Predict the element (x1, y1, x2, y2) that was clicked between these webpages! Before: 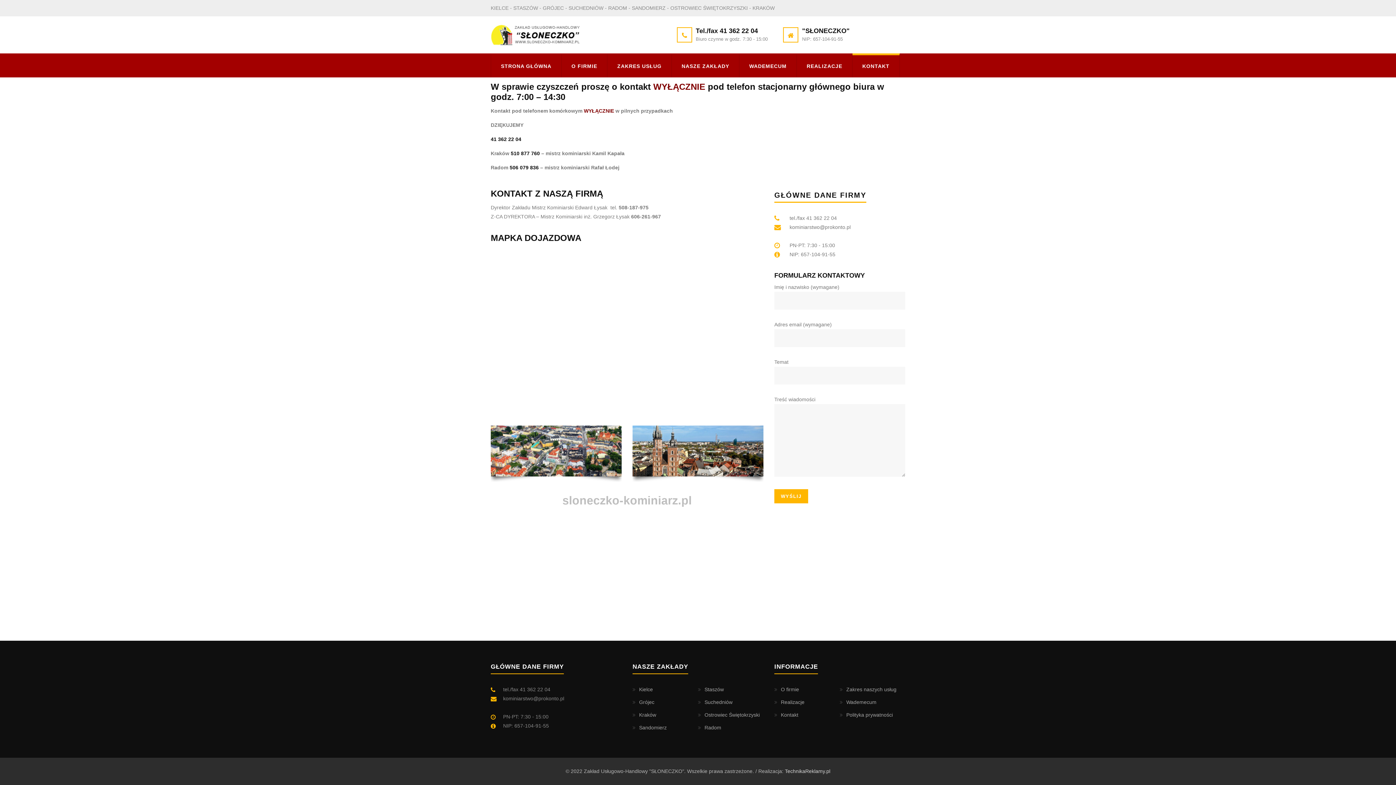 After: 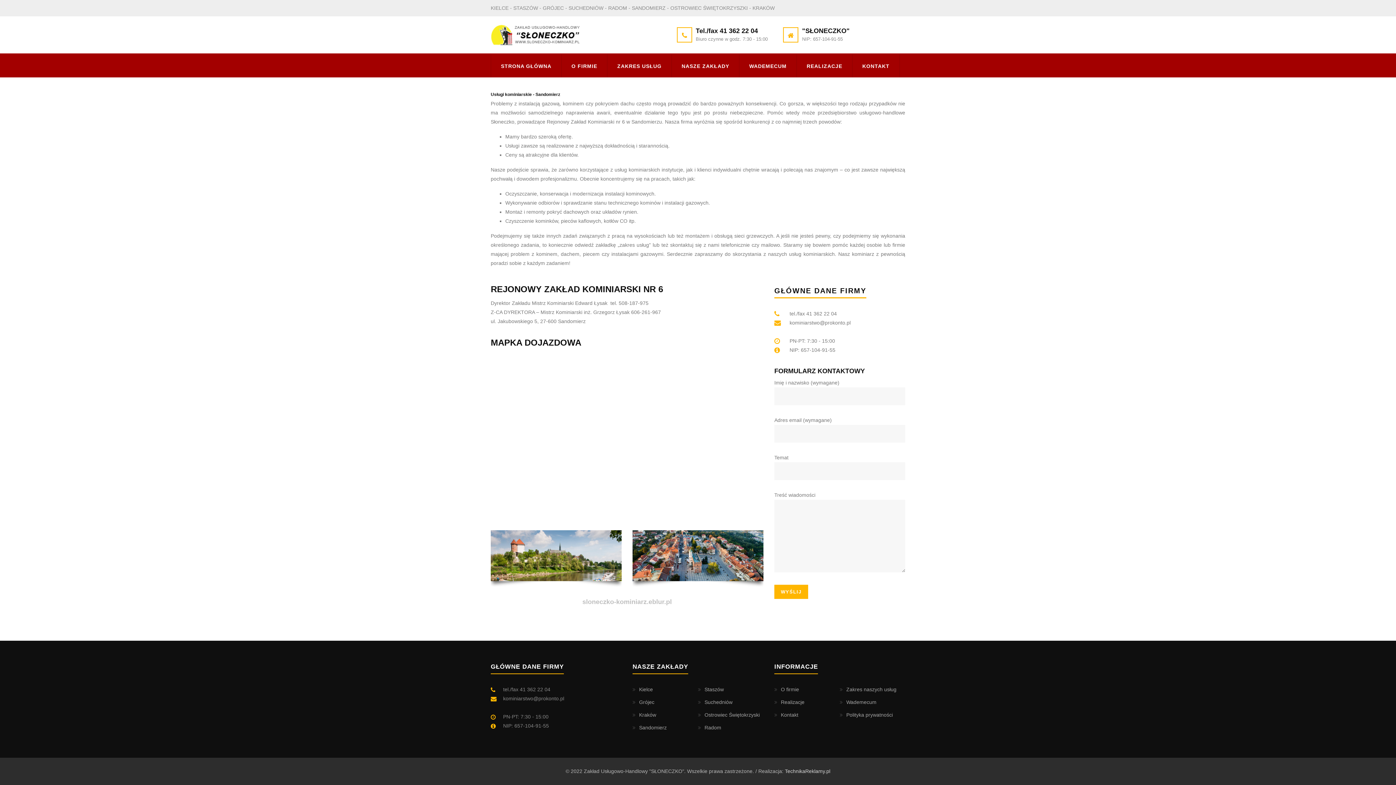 Action: label: SANDOMIERZ bbox: (632, 5, 665, 10)